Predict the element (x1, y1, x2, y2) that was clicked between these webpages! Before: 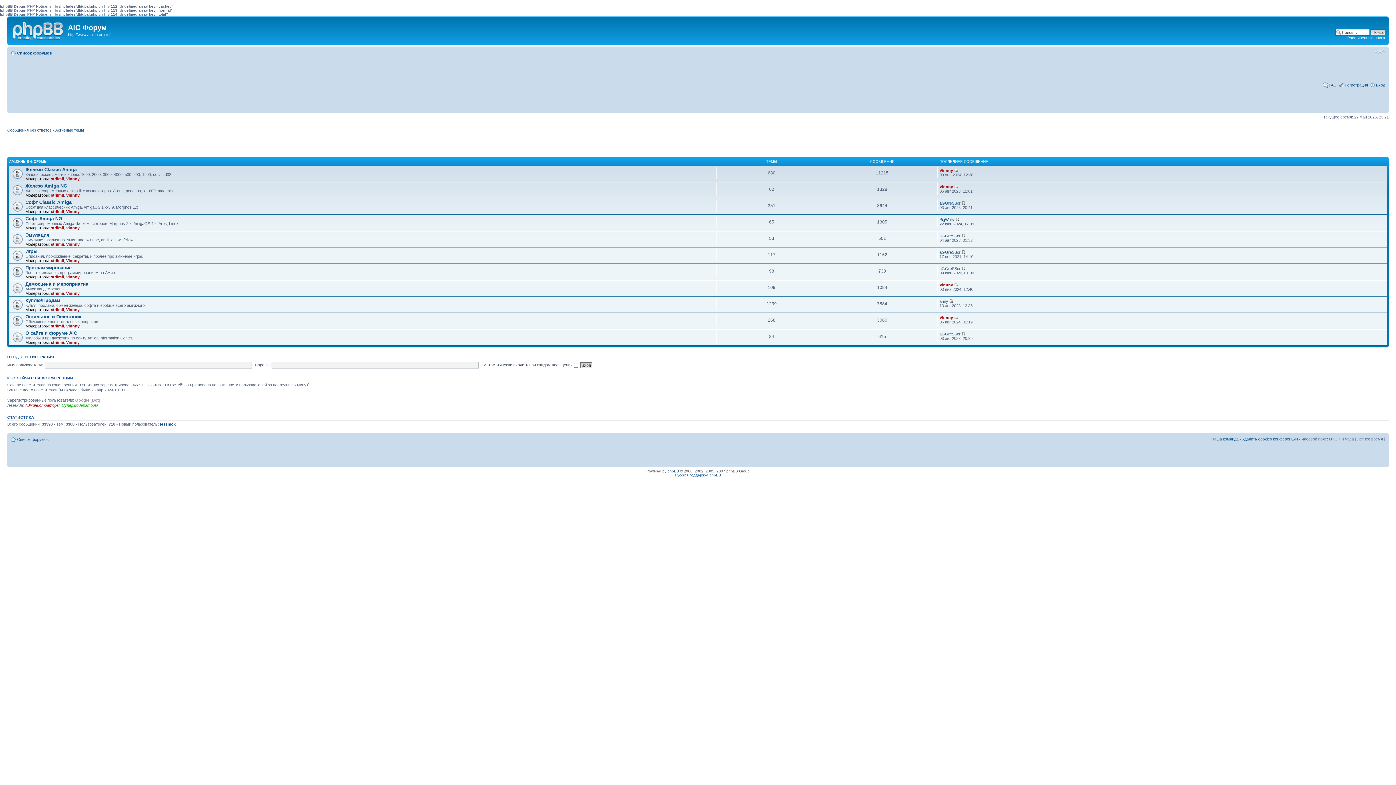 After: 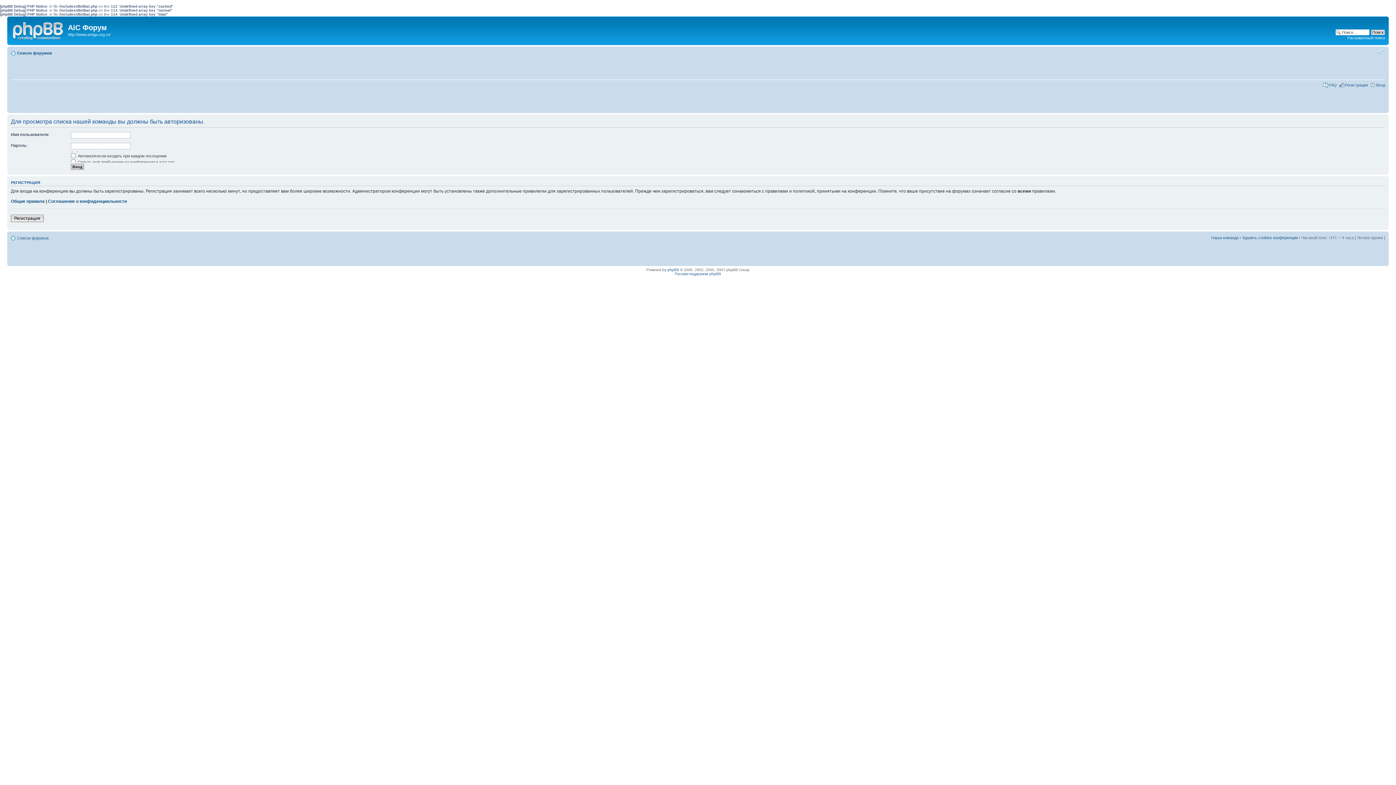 Action: bbox: (1211, 437, 1238, 441) label: Наша команда